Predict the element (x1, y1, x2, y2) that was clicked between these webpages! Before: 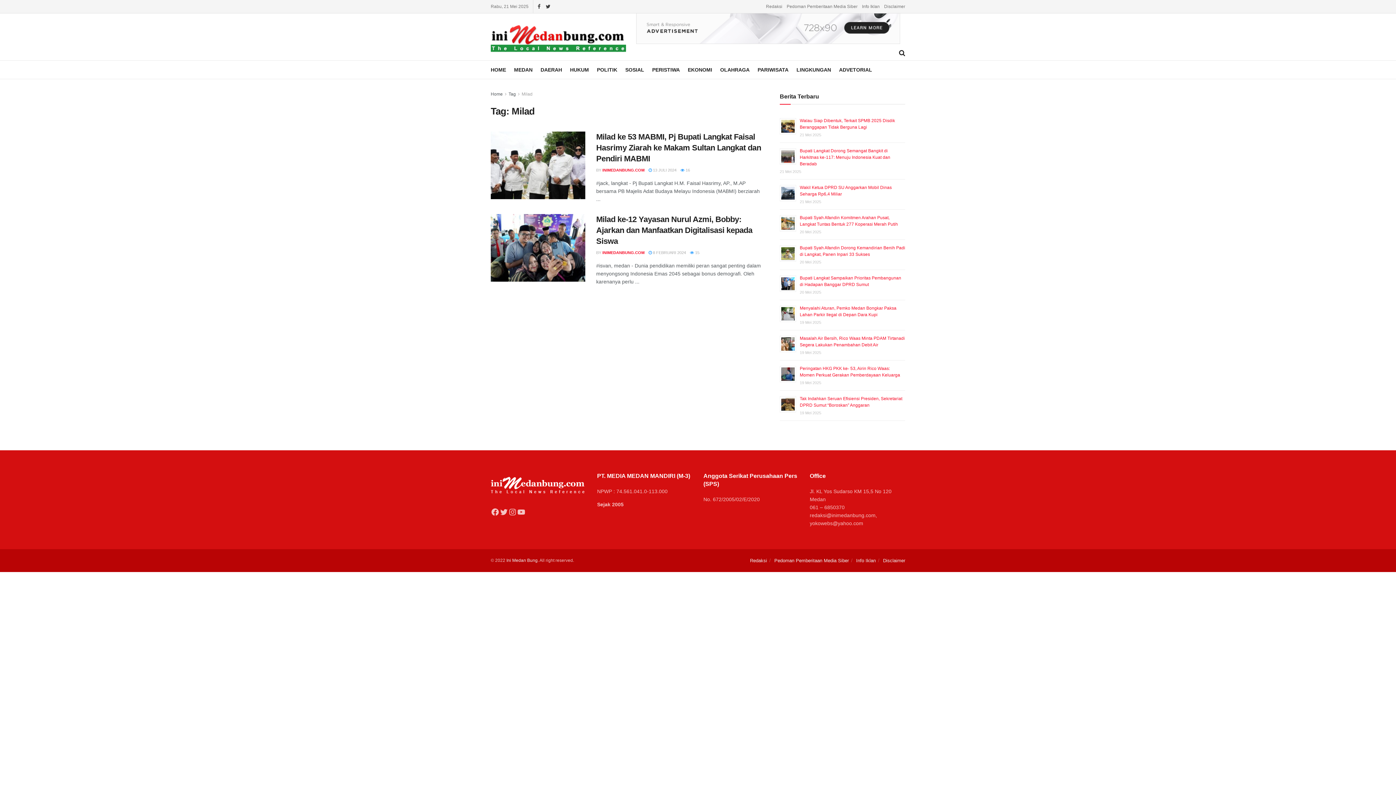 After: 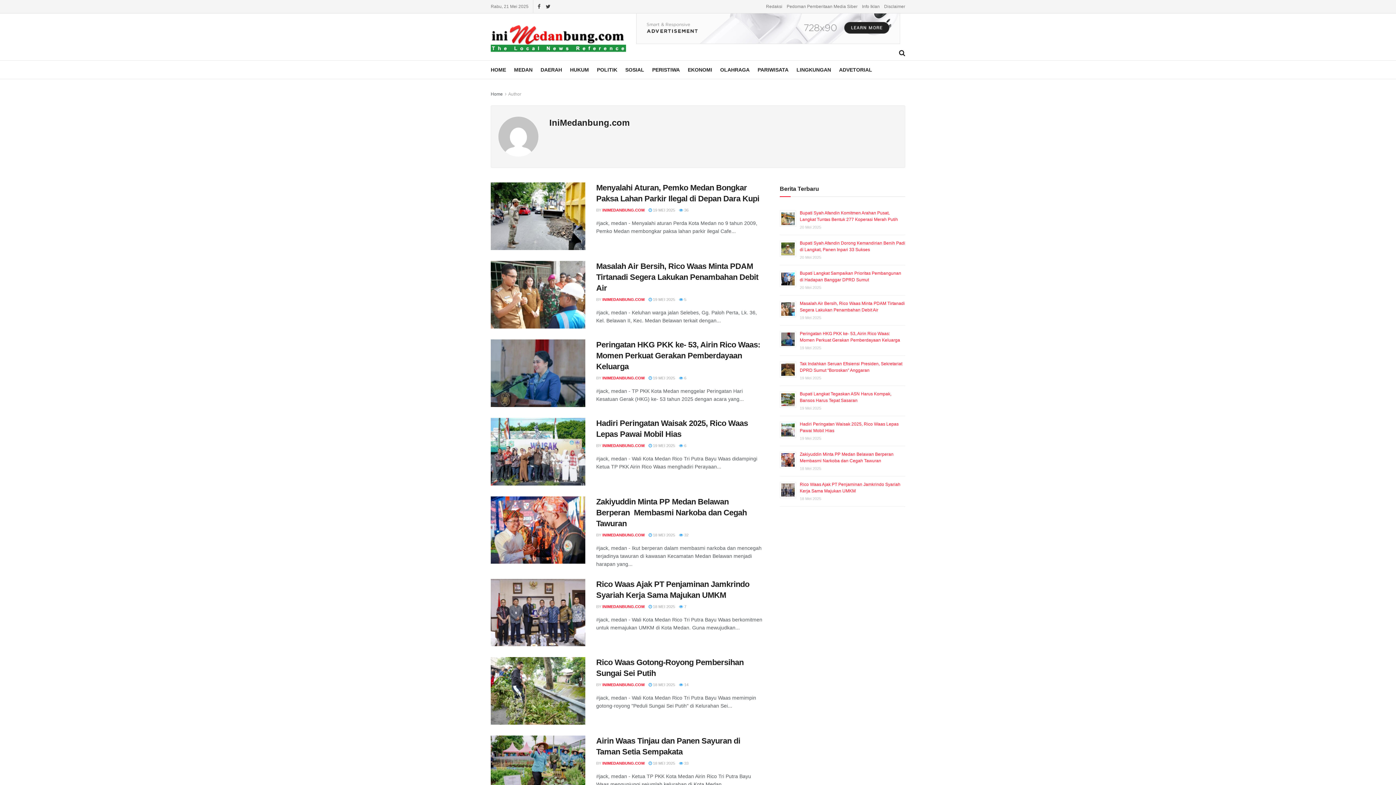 Action: bbox: (602, 168, 644, 172) label: INIMEDANBUNG.COM